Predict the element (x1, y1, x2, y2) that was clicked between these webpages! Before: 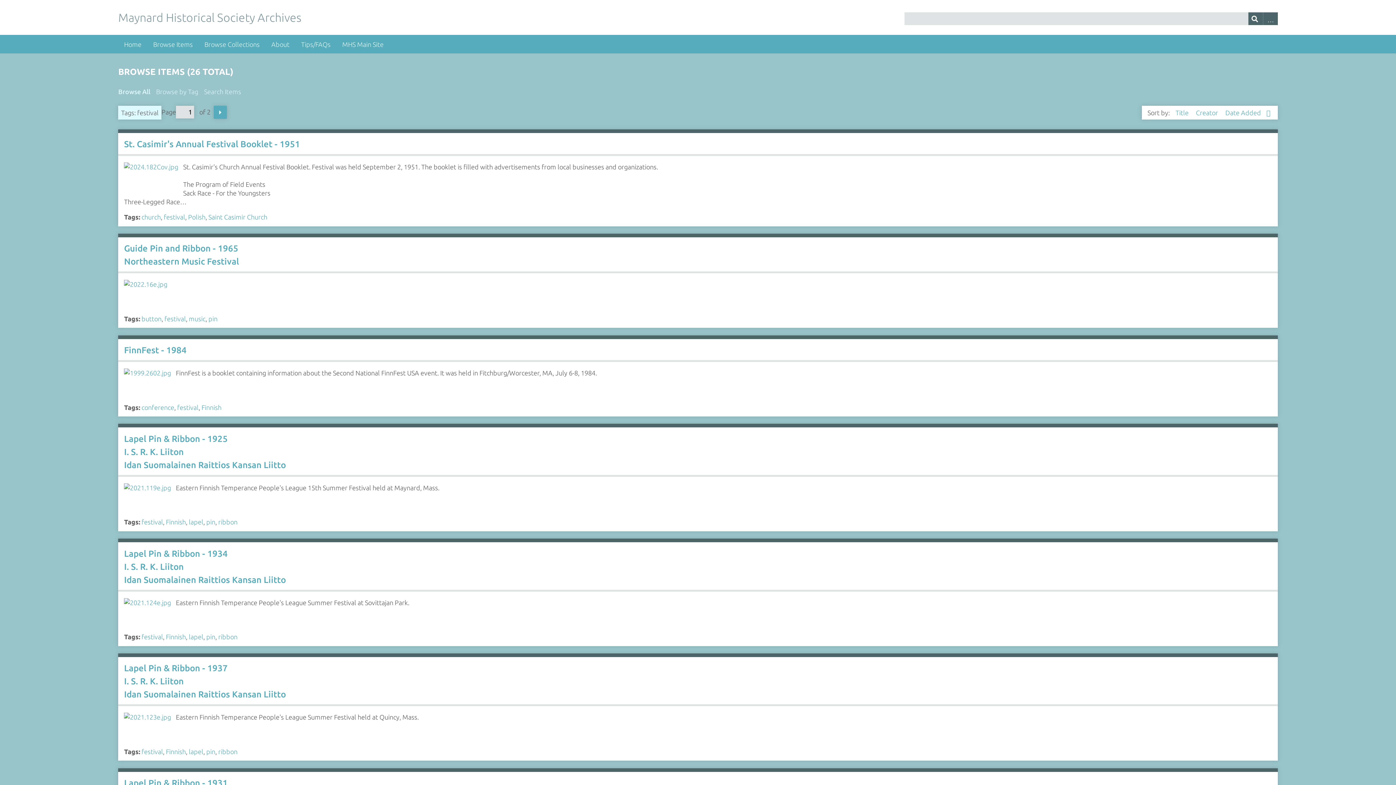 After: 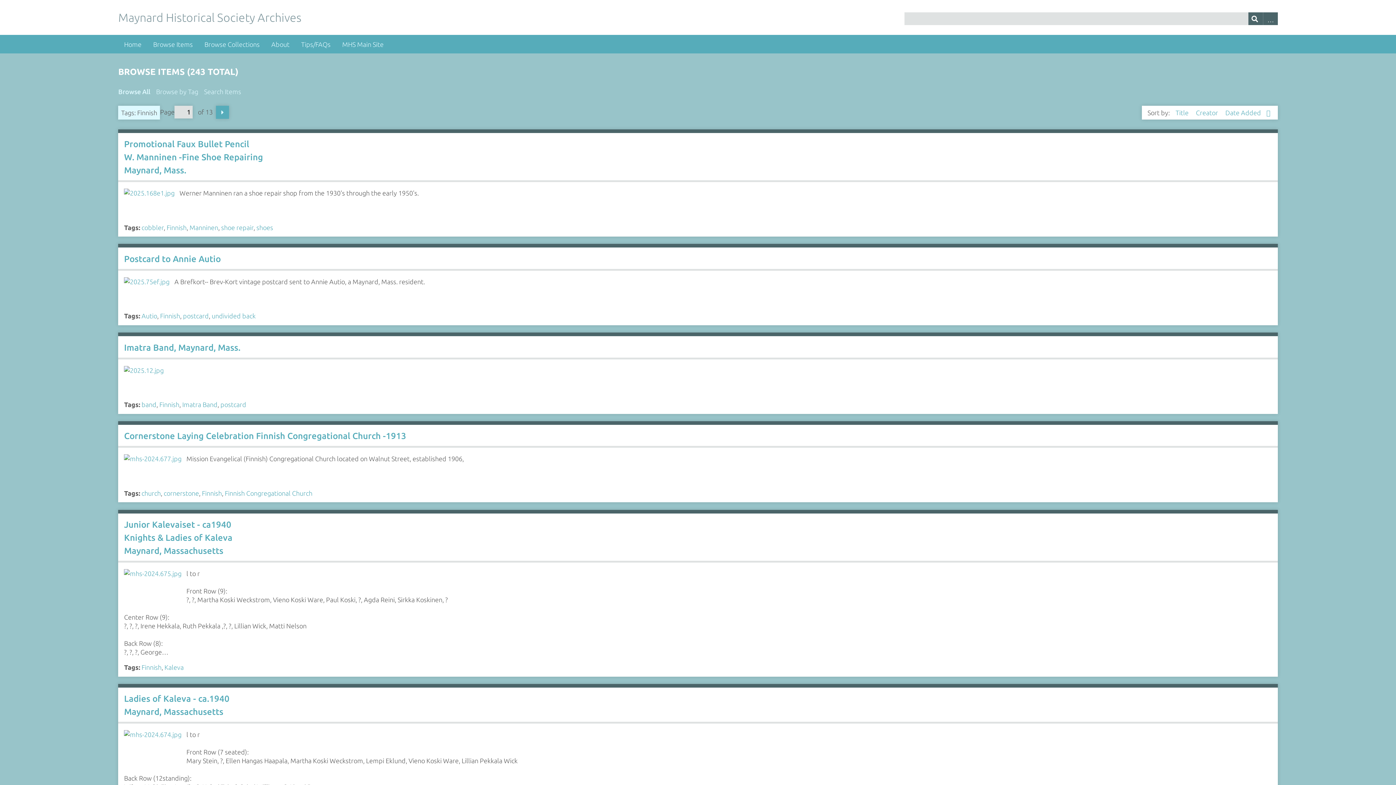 Action: bbox: (165, 748, 185, 755) label: Finnish